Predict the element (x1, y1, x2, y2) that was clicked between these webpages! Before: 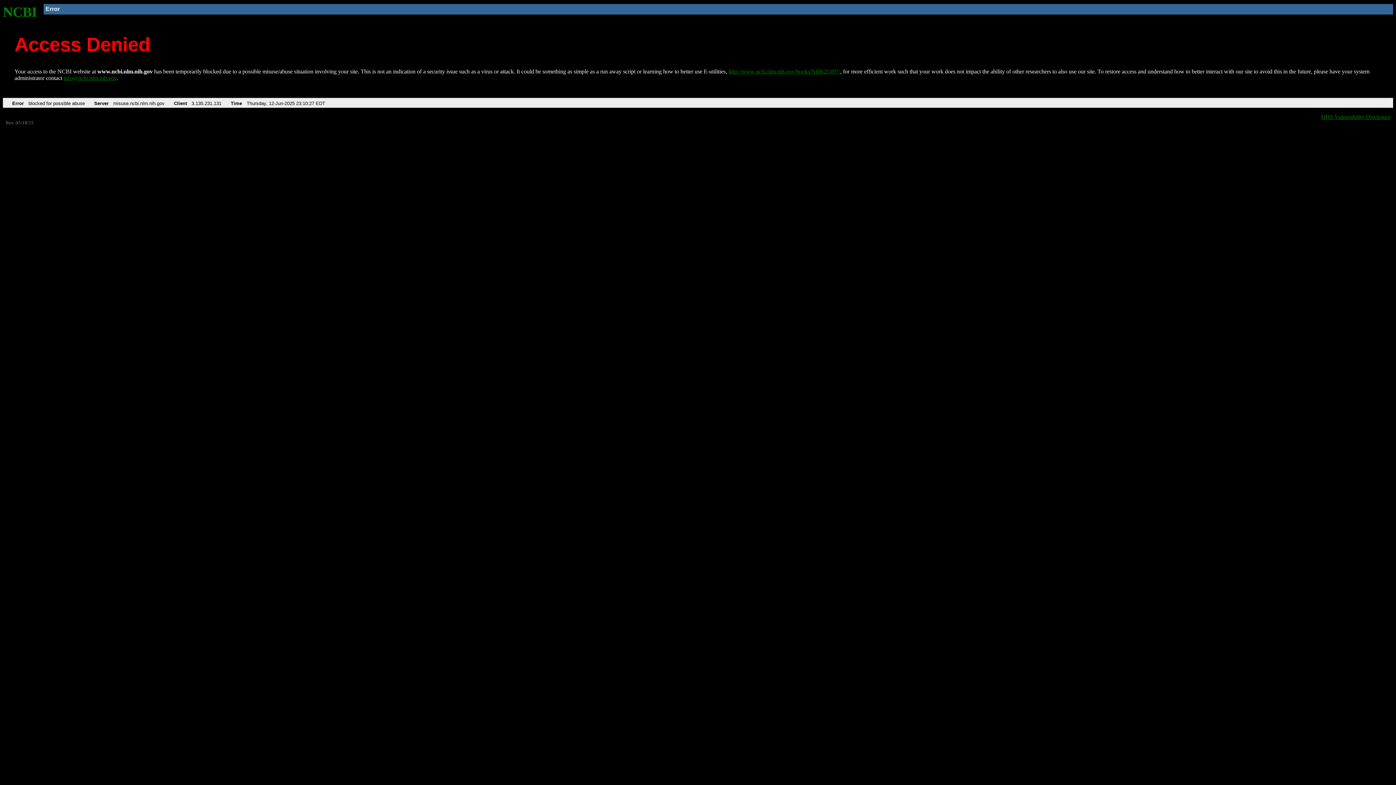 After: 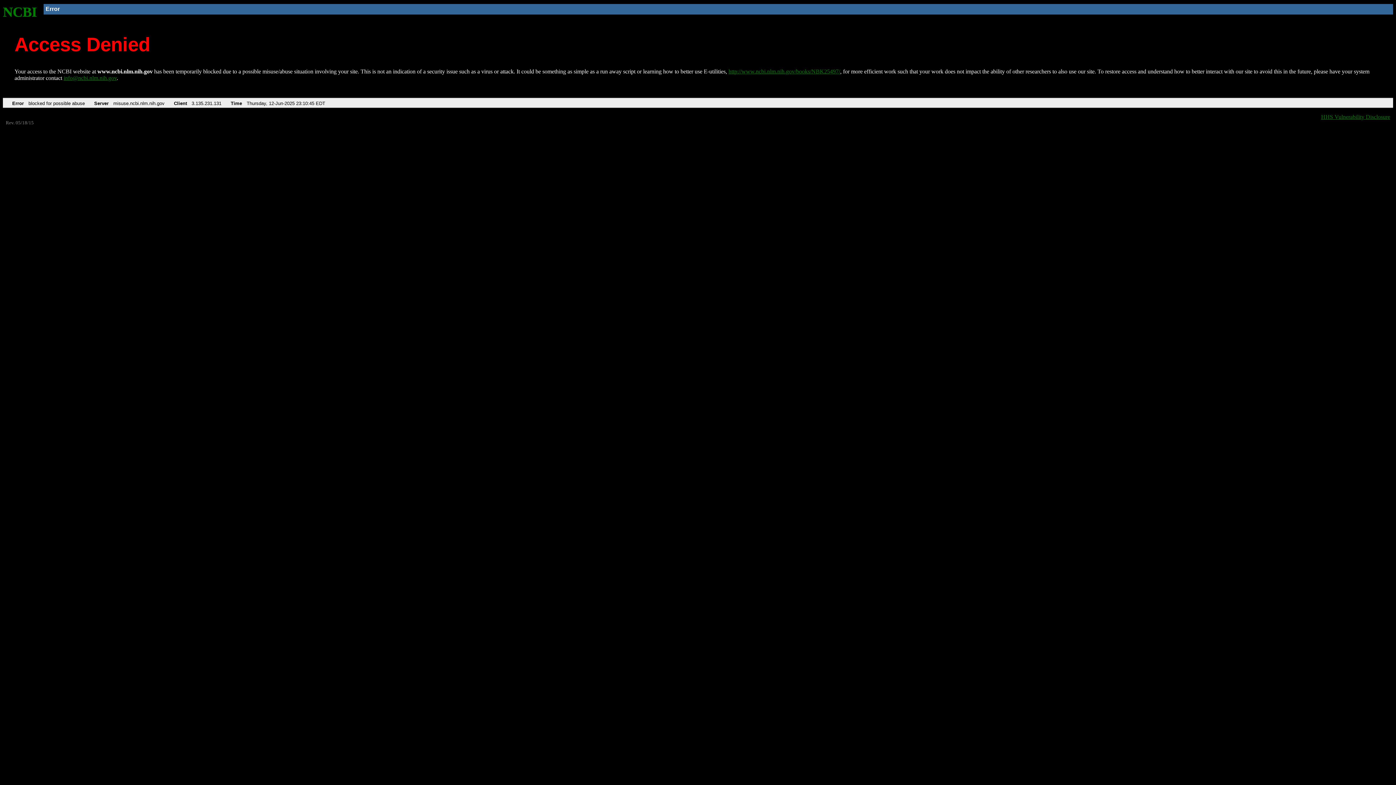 Action: label: NCBI bbox: (2, 4, 37, 19)